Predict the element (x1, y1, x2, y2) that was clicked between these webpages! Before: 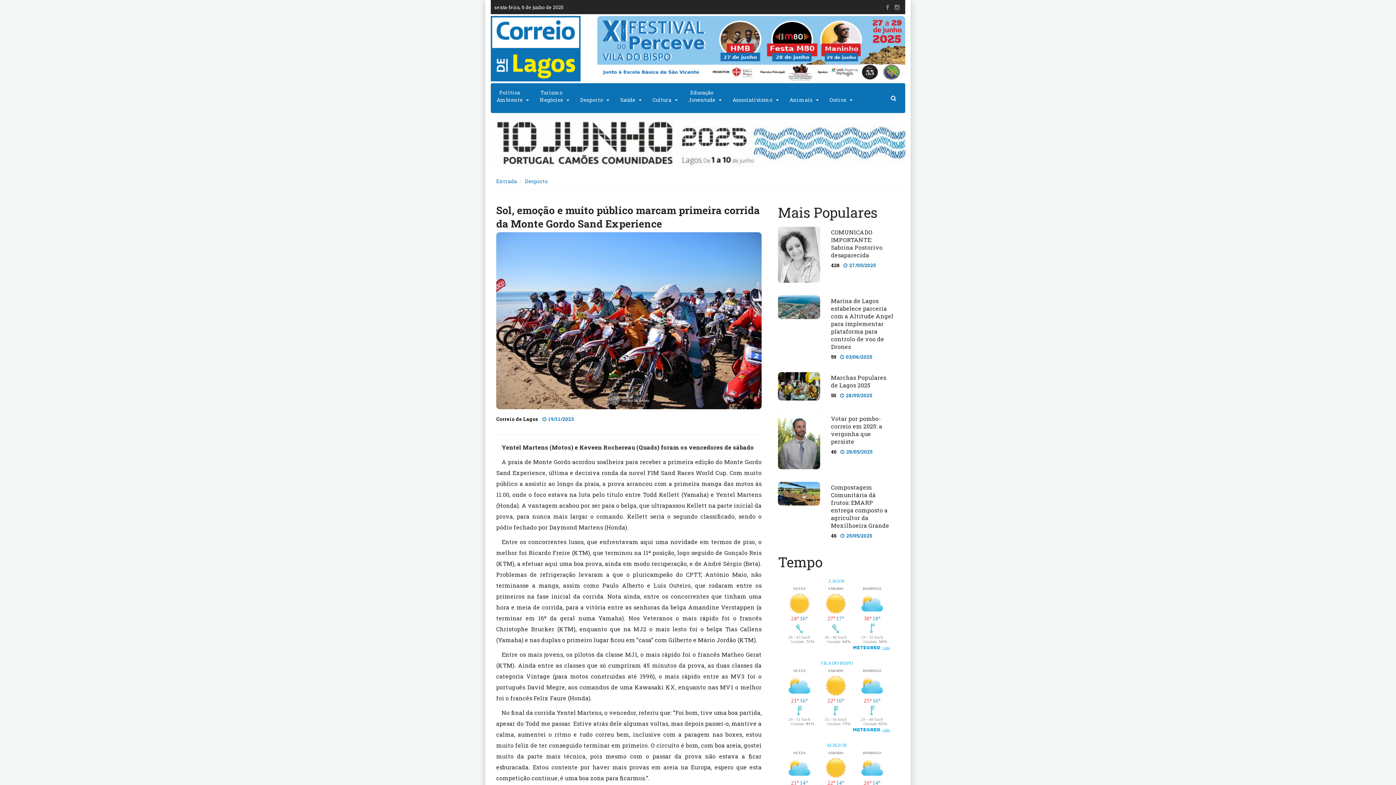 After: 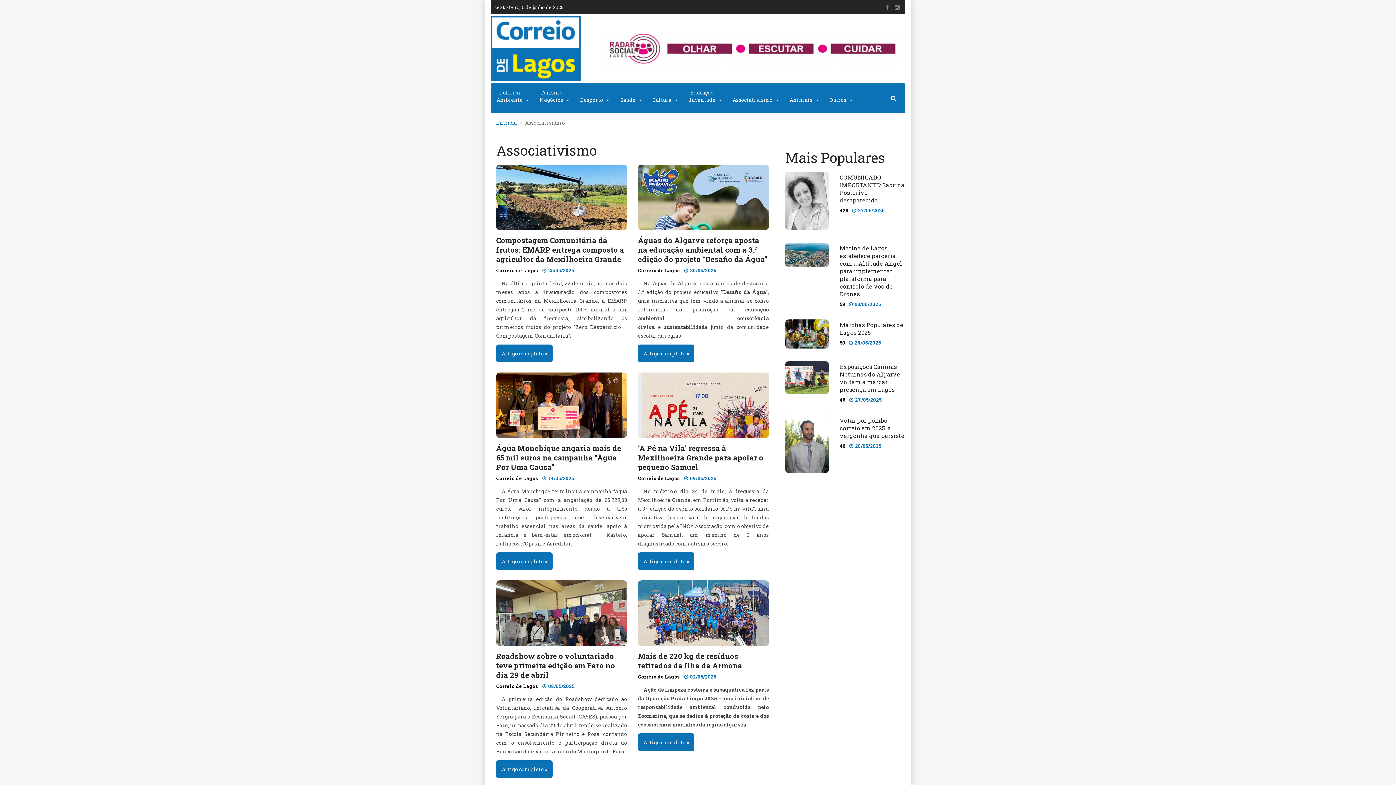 Action: bbox: (727, 83, 773, 109) label: 
Associativismo